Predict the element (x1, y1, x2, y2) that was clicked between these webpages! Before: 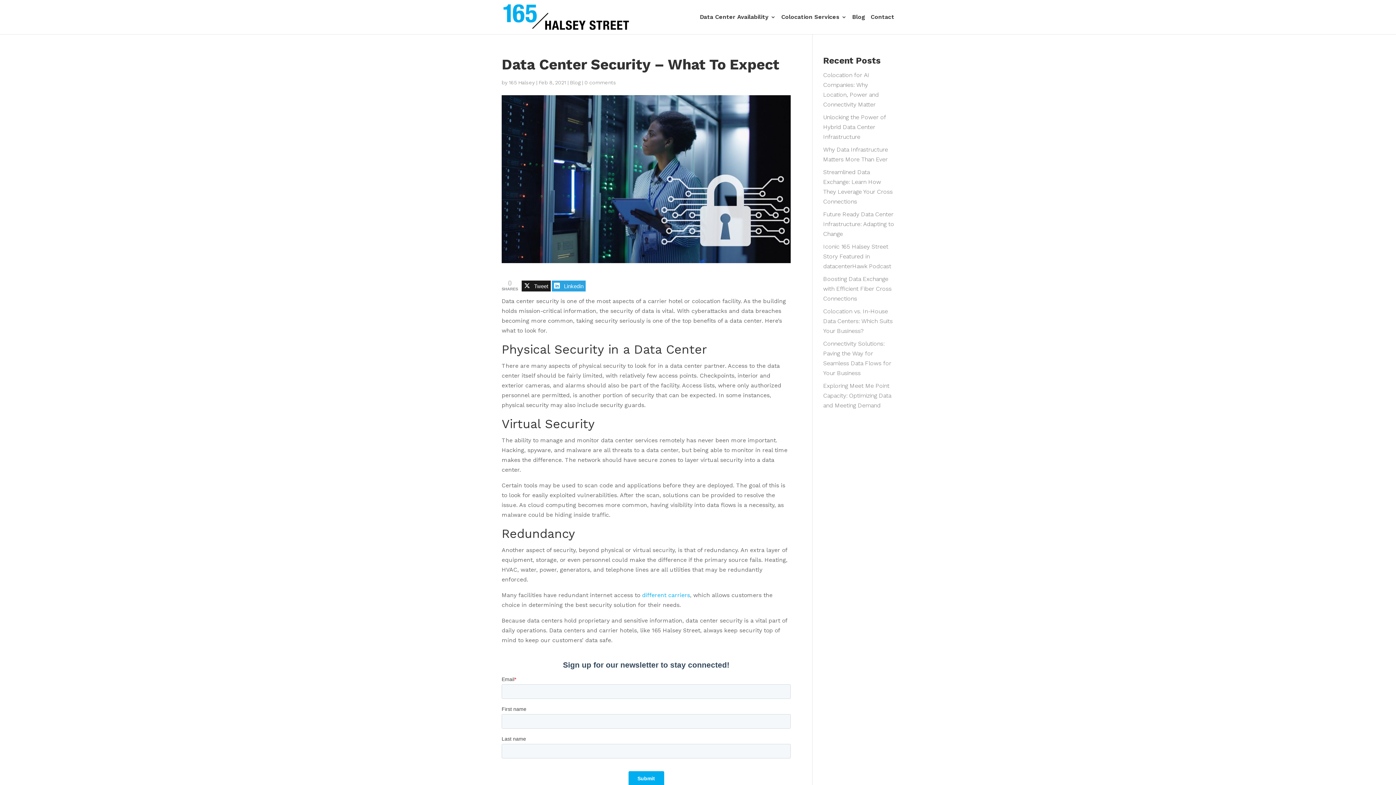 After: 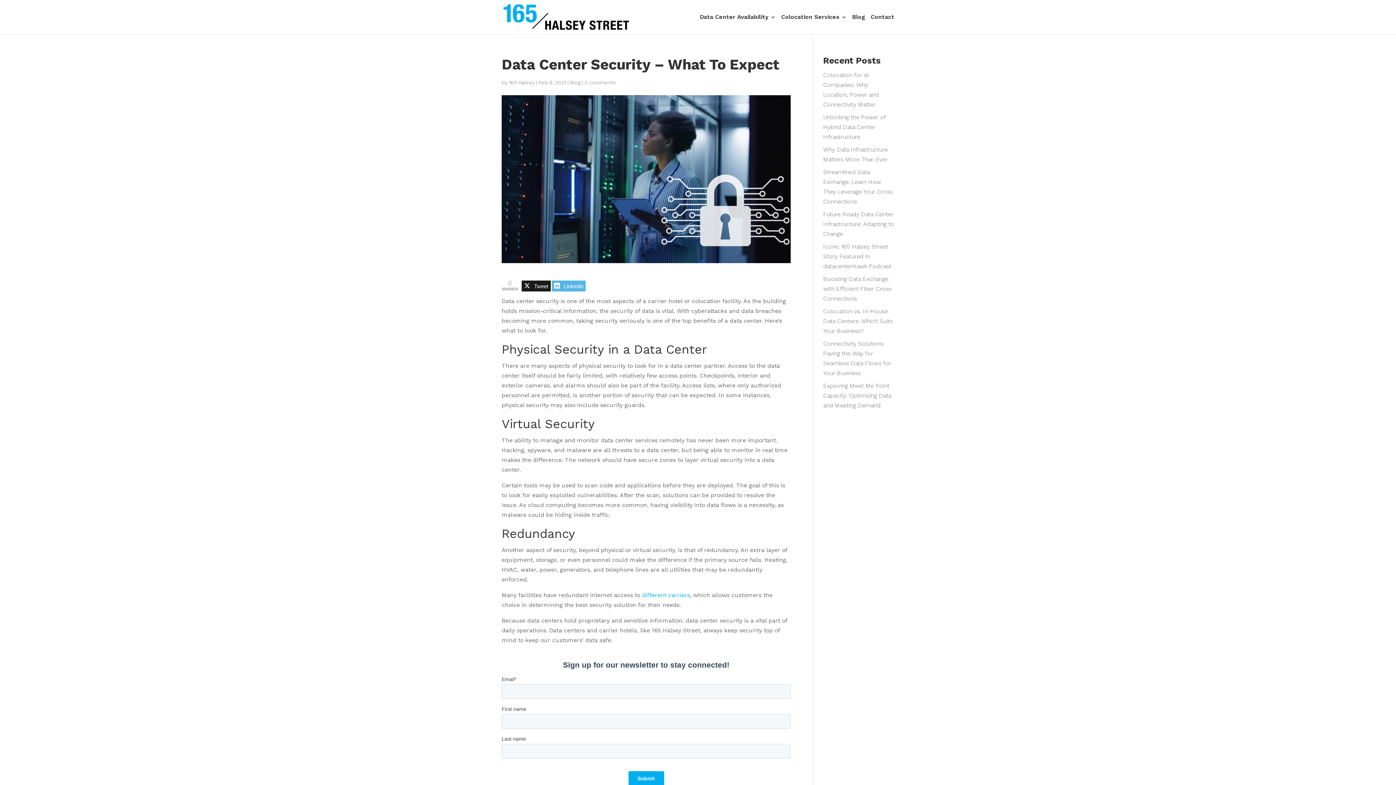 Action: label: Linkedin bbox: (552, 280, 585, 291)